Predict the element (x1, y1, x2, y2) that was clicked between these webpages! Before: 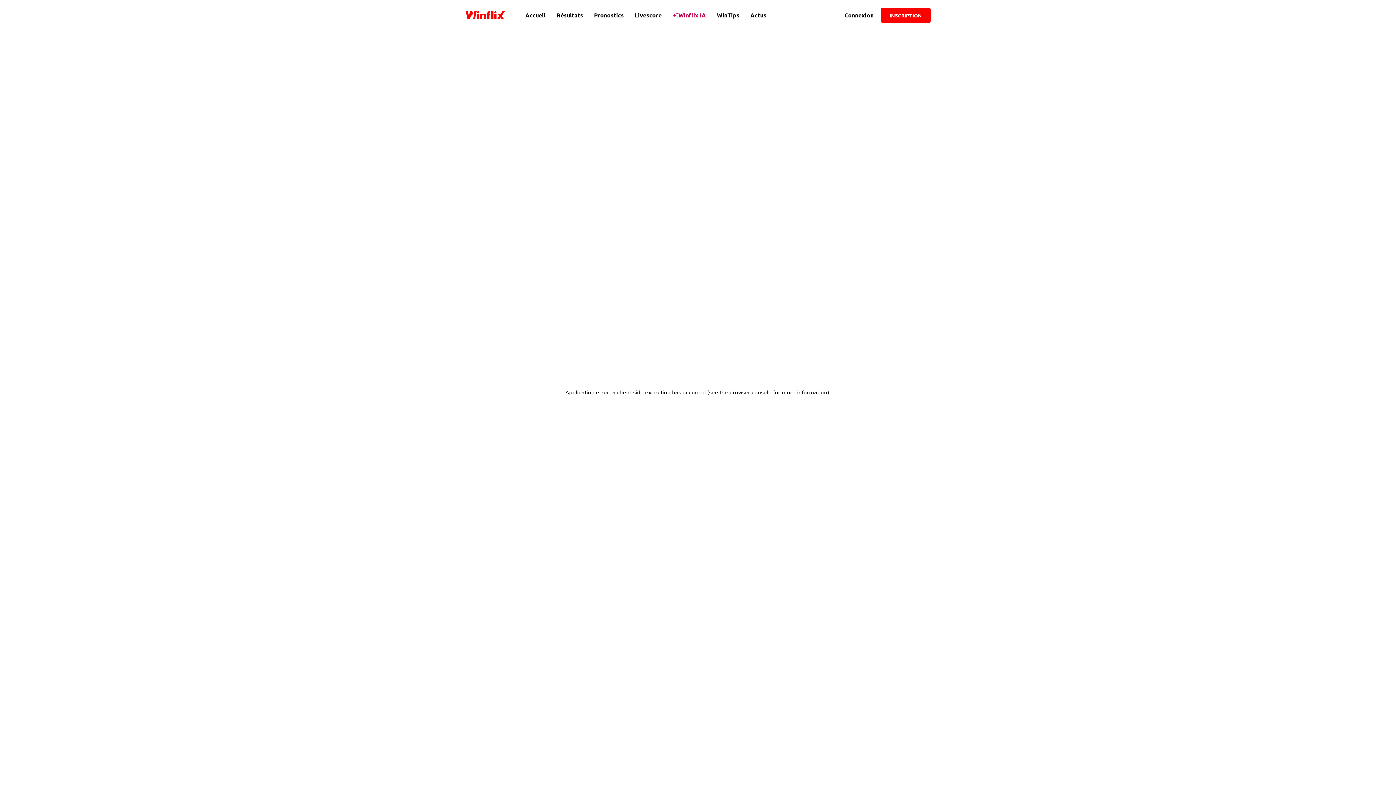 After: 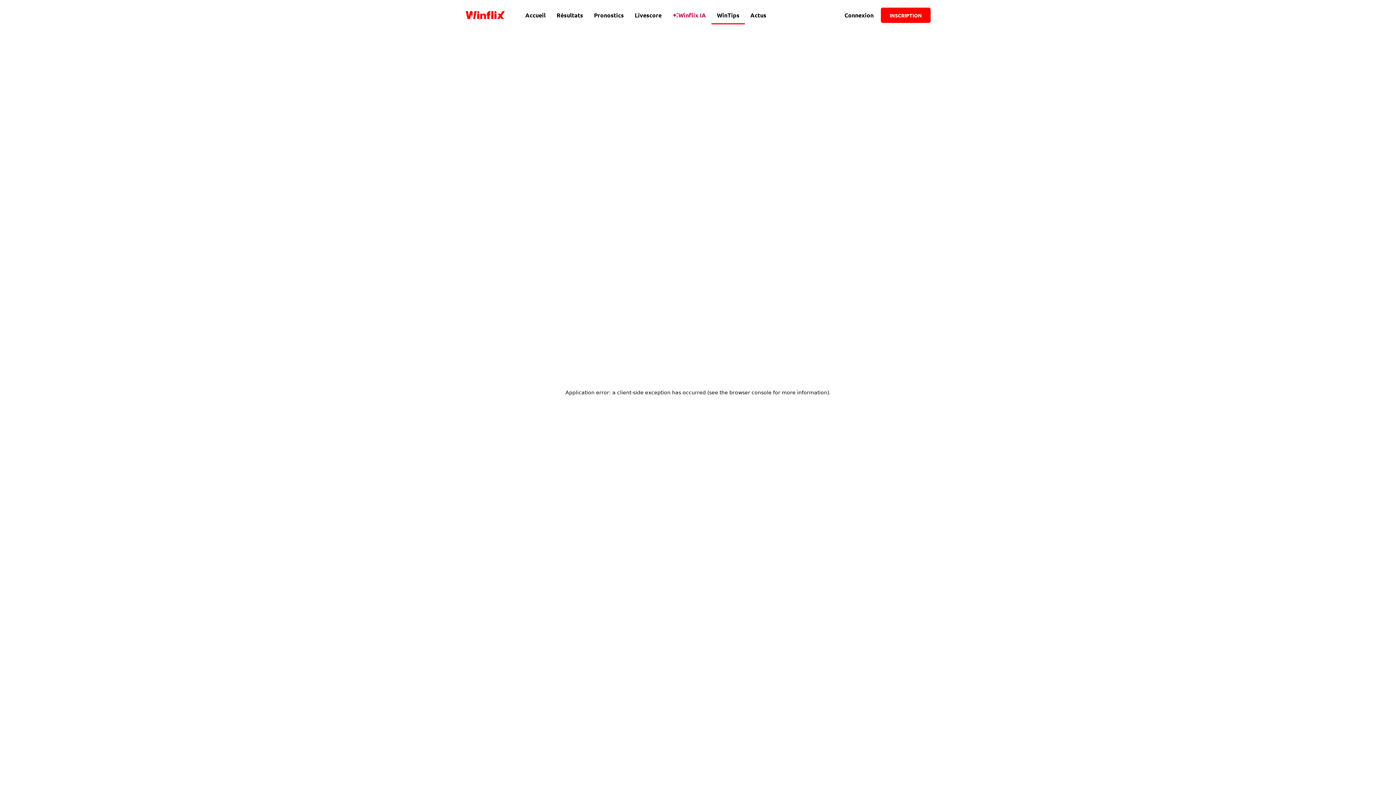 Action: bbox: (711, 5, 745, 24) label: WinTips